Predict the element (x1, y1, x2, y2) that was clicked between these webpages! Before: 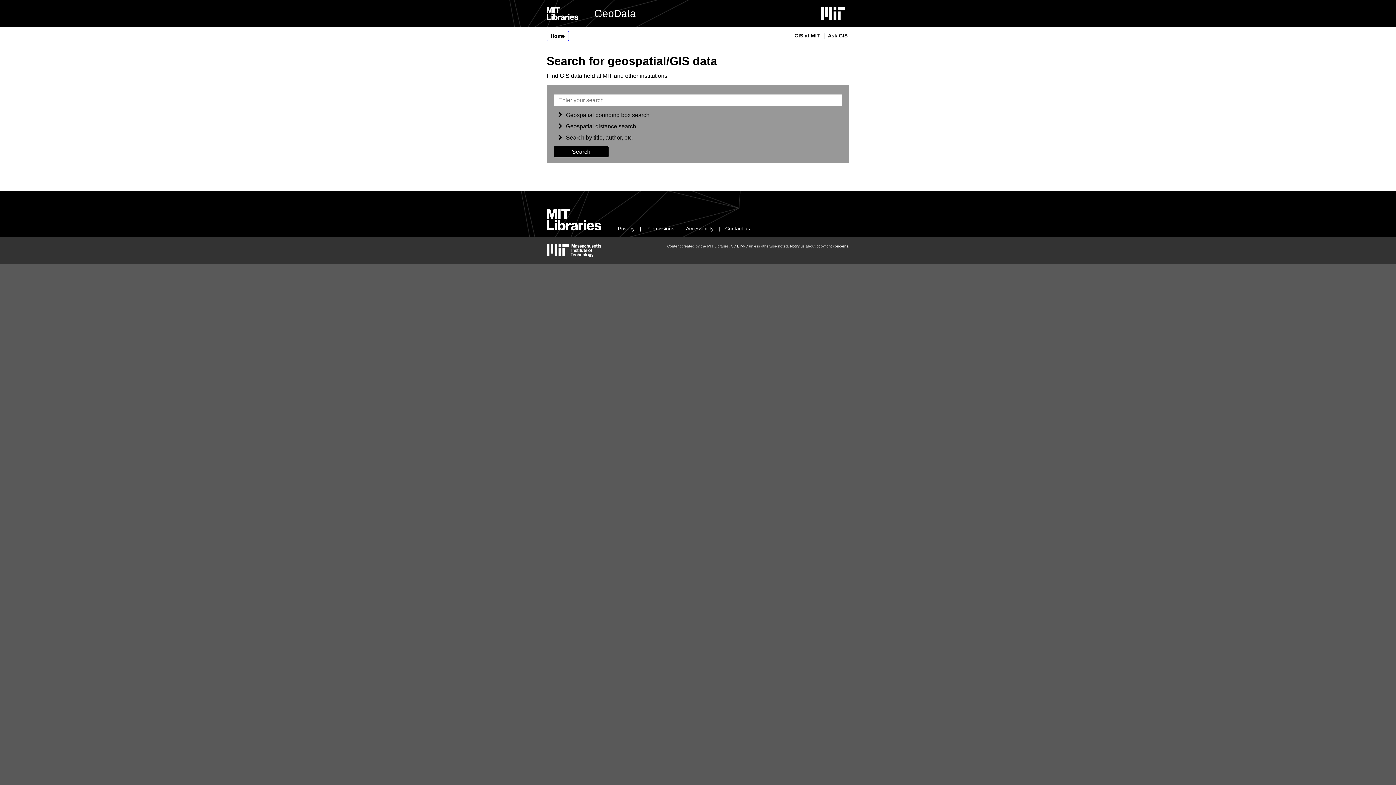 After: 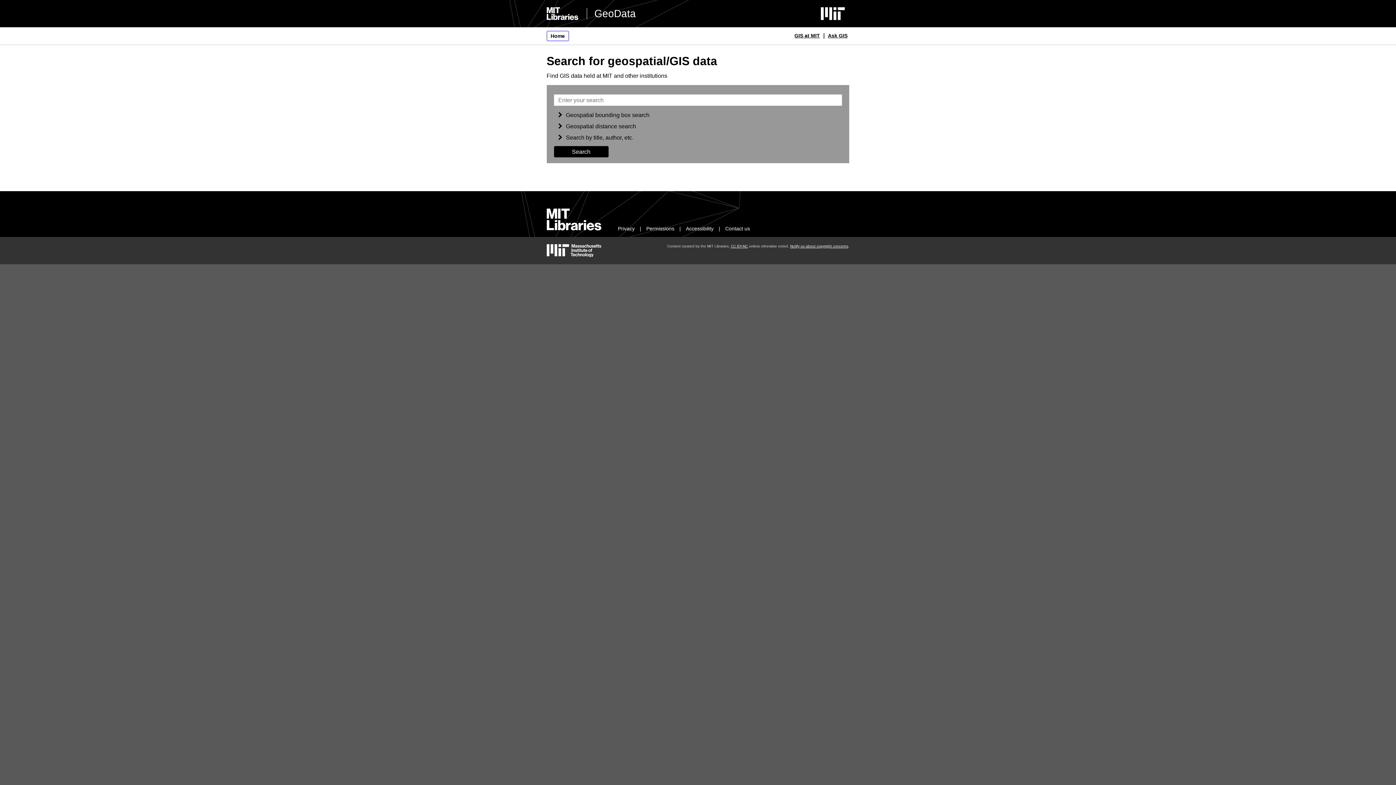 Action: bbox: (546, 30, 568, 41) label: Home